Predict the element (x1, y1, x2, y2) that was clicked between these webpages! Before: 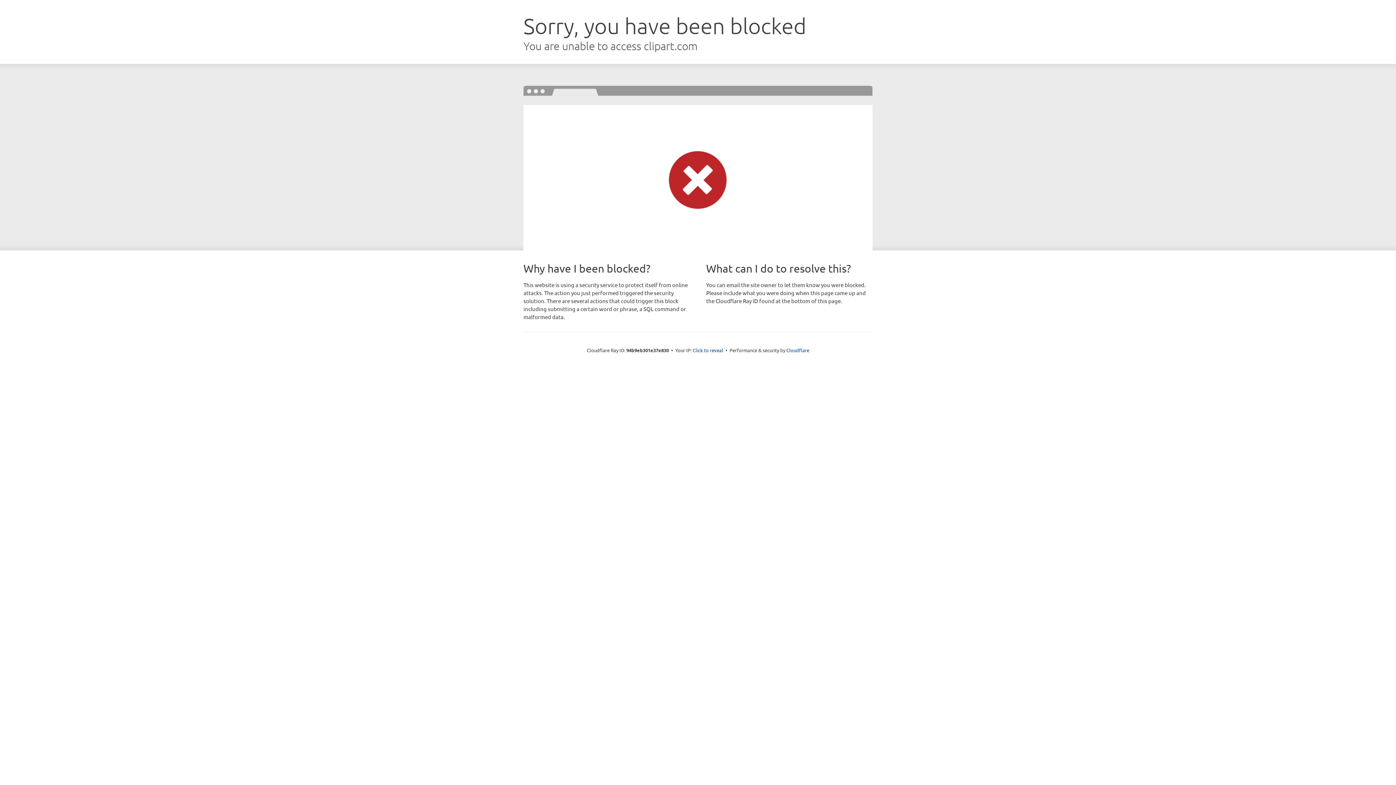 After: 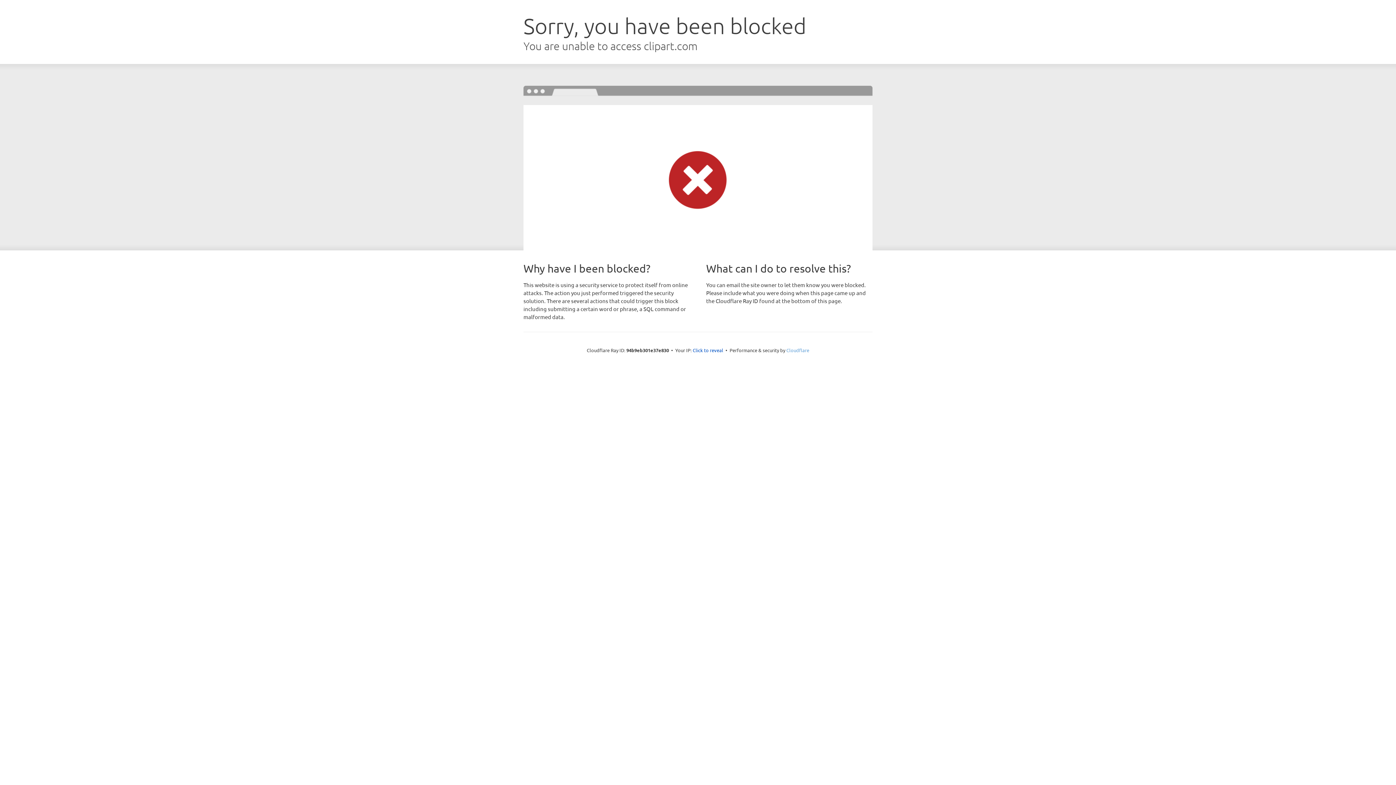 Action: label: Cloudflare bbox: (786, 347, 809, 353)